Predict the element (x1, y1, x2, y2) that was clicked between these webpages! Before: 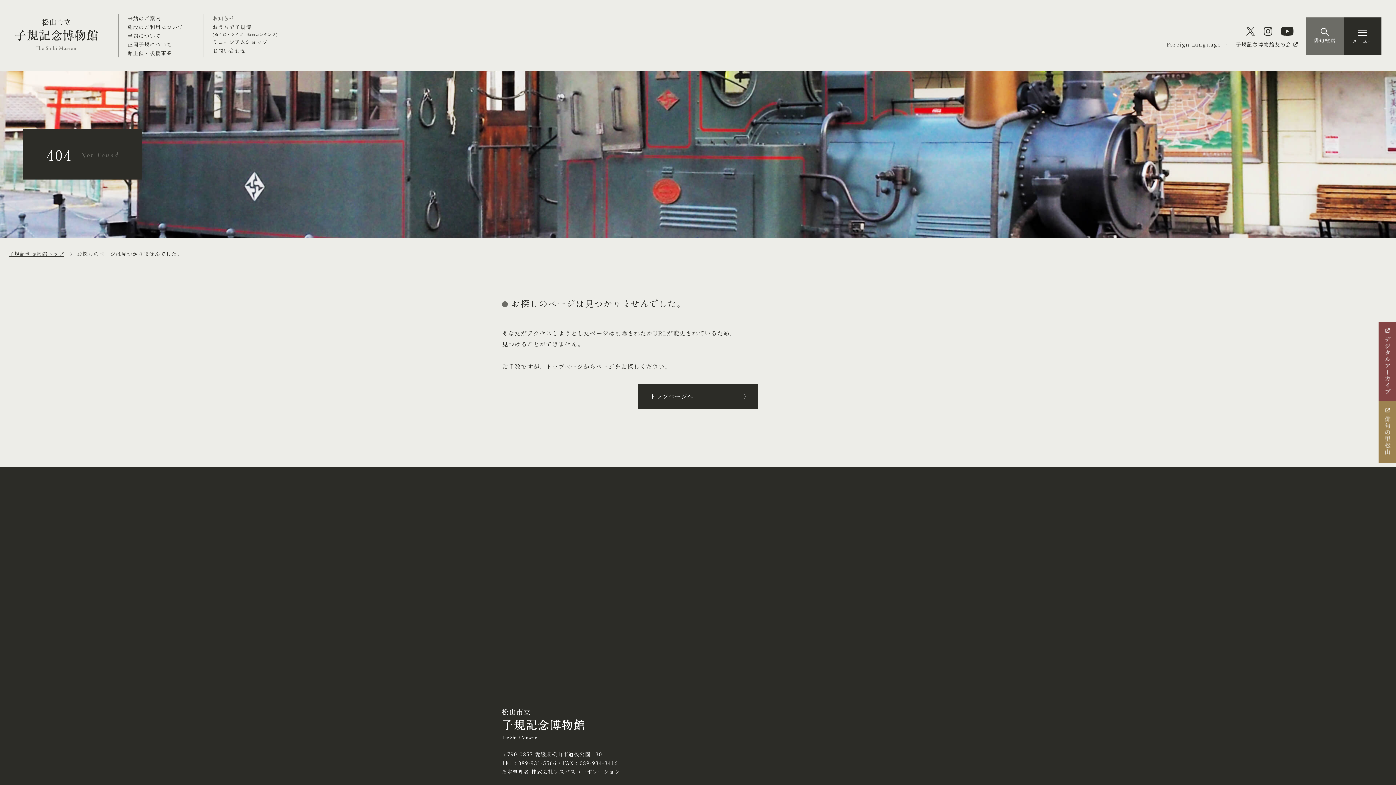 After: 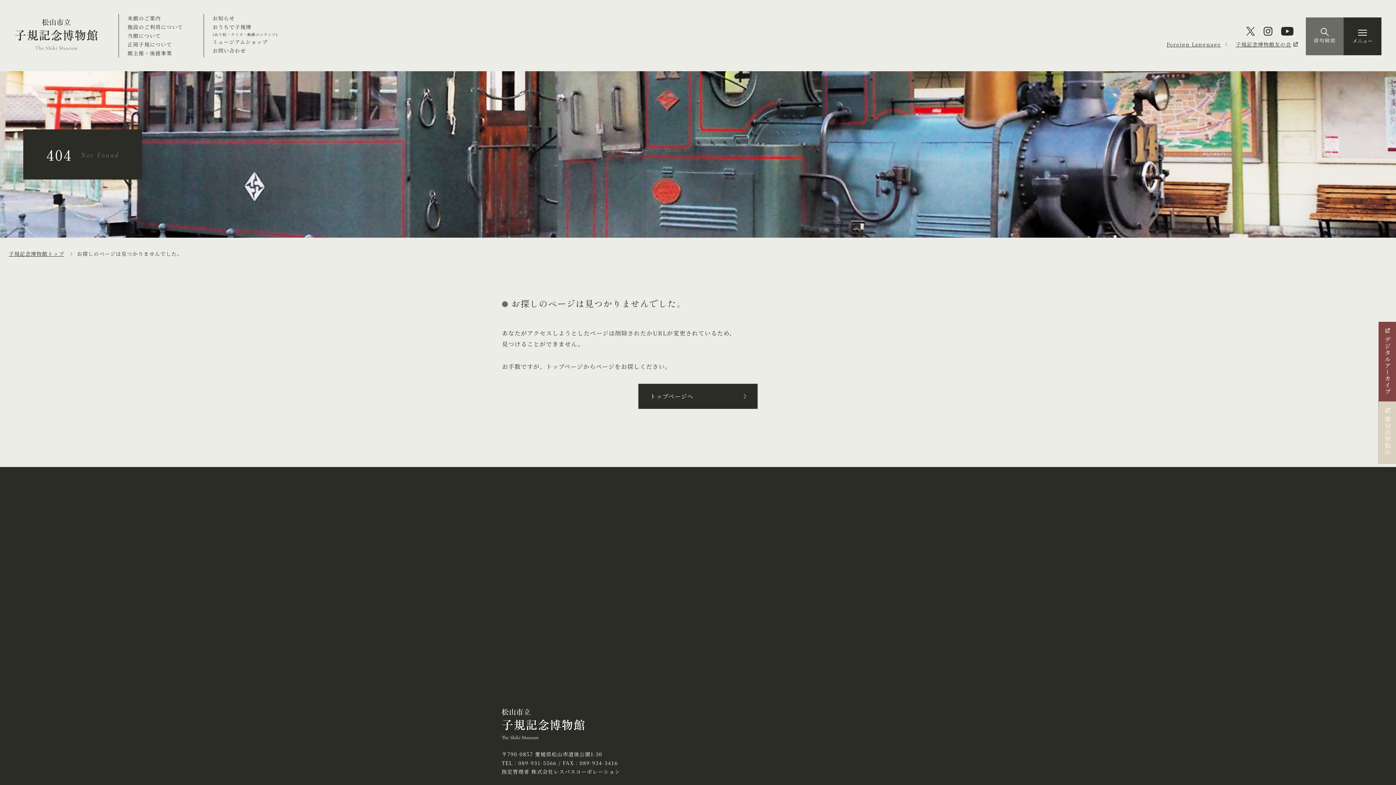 Action: bbox: (1378, 401, 1396, 463)